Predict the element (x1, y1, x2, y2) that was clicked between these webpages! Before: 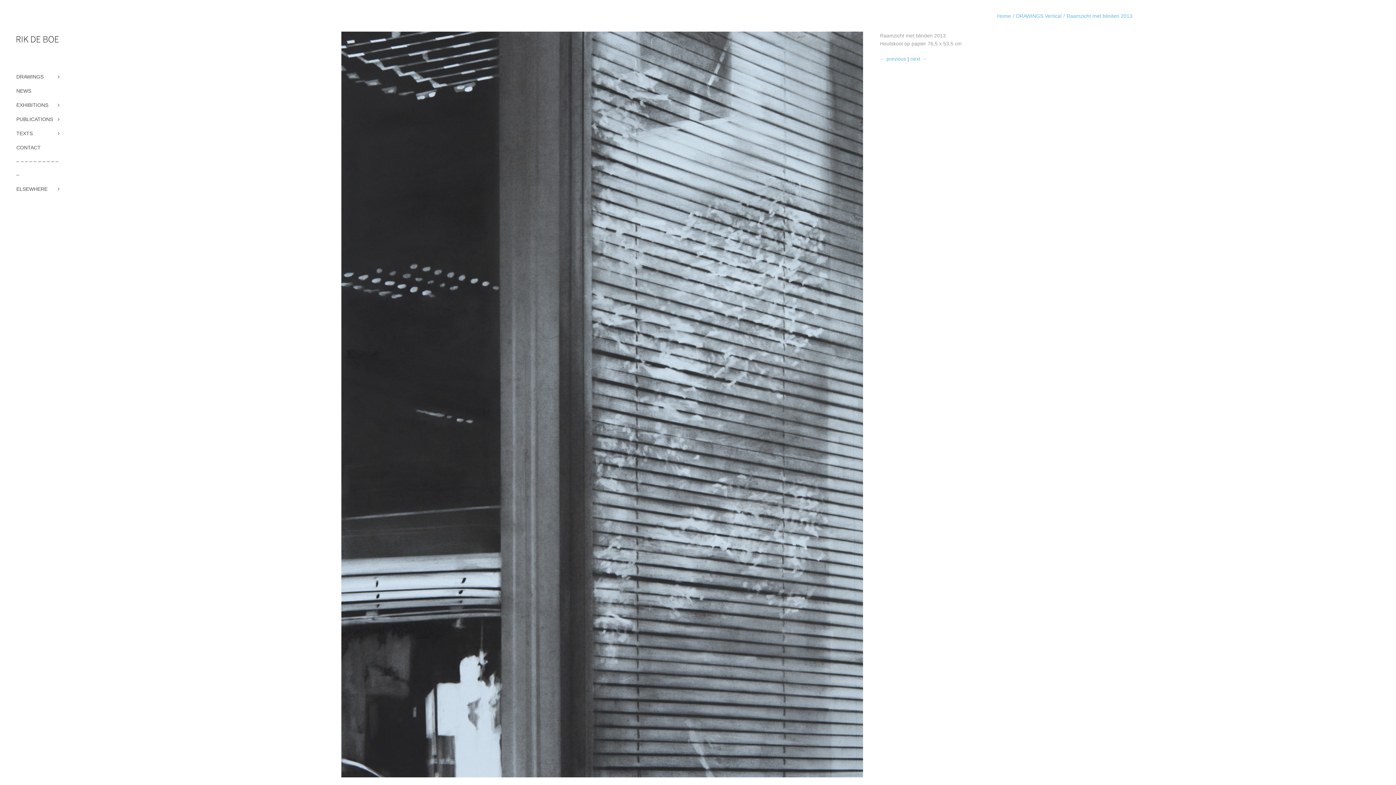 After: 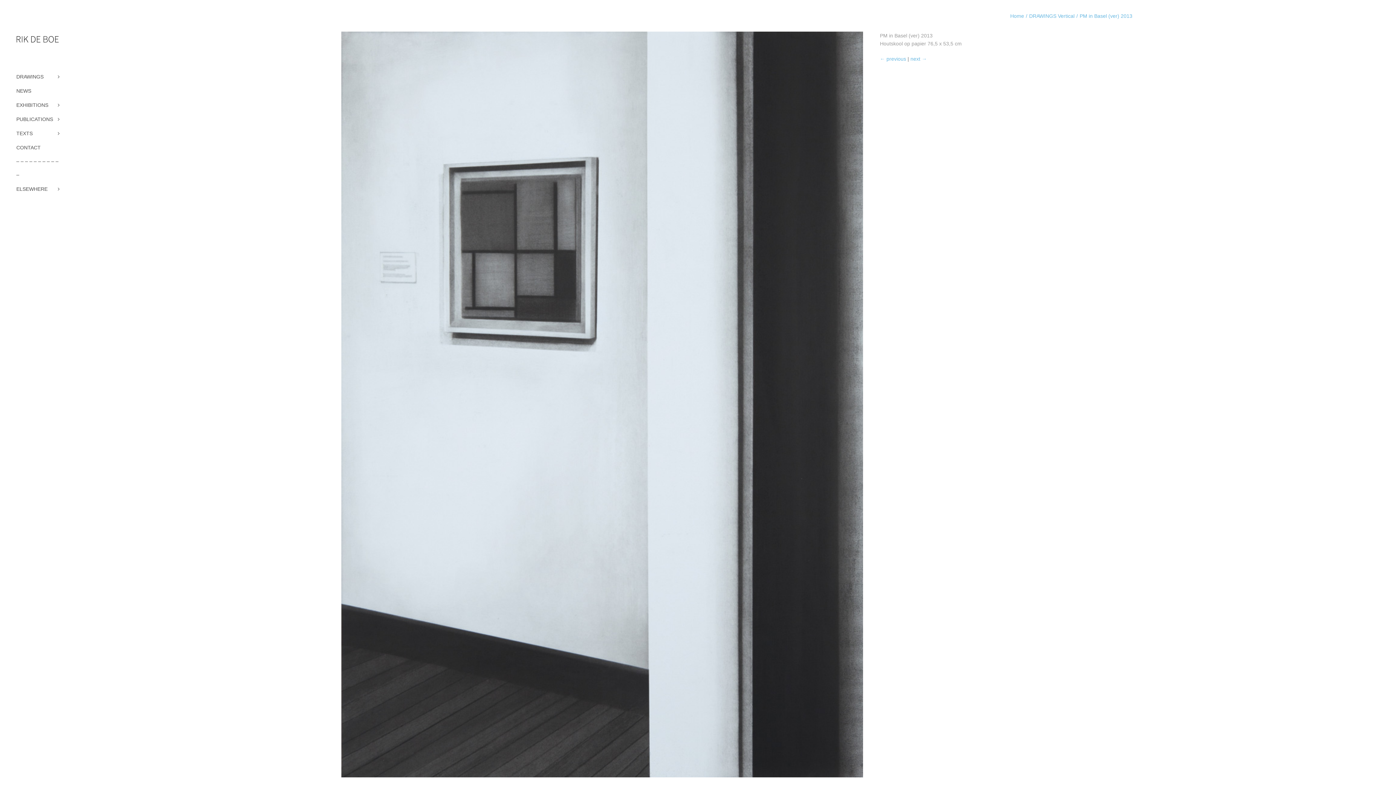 Action: label:  next → bbox: (909, 56, 927, 61)